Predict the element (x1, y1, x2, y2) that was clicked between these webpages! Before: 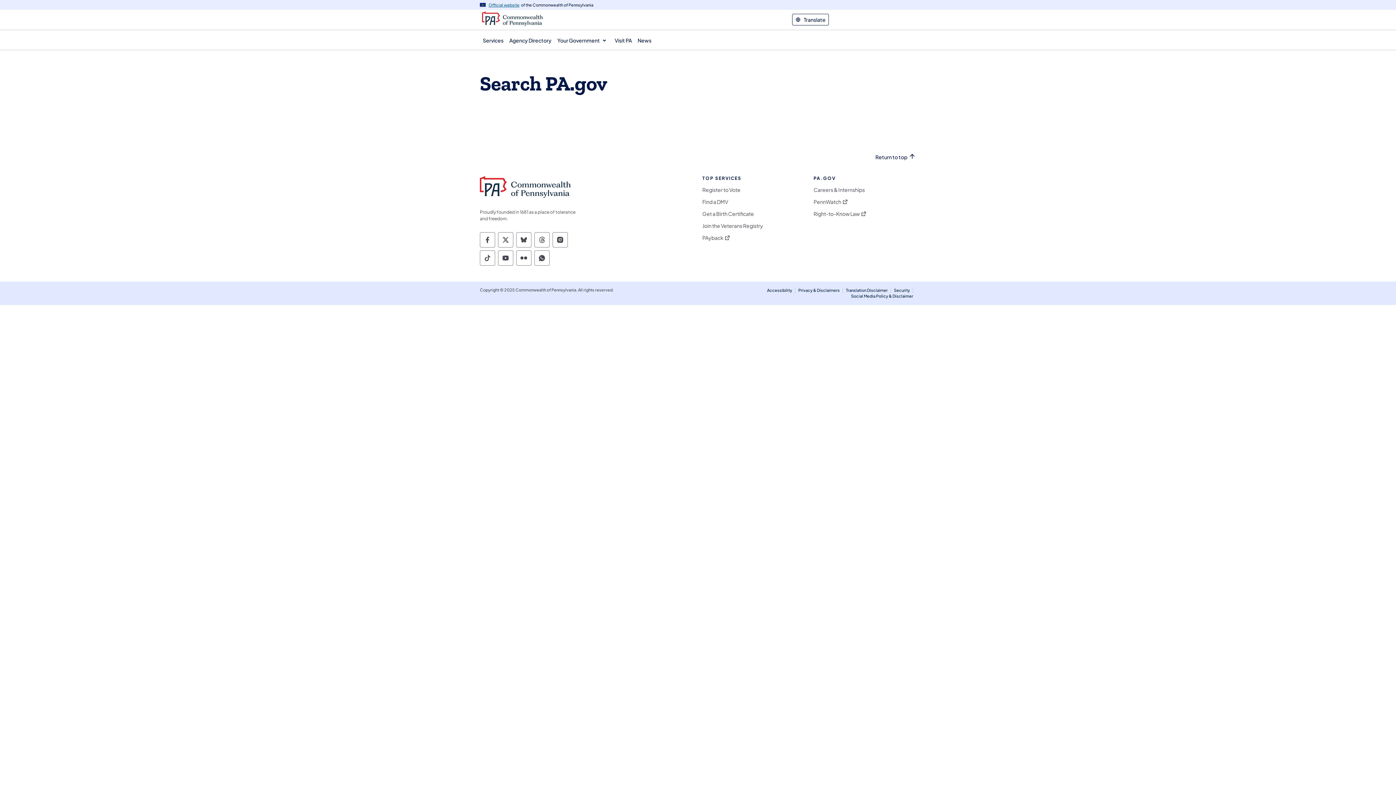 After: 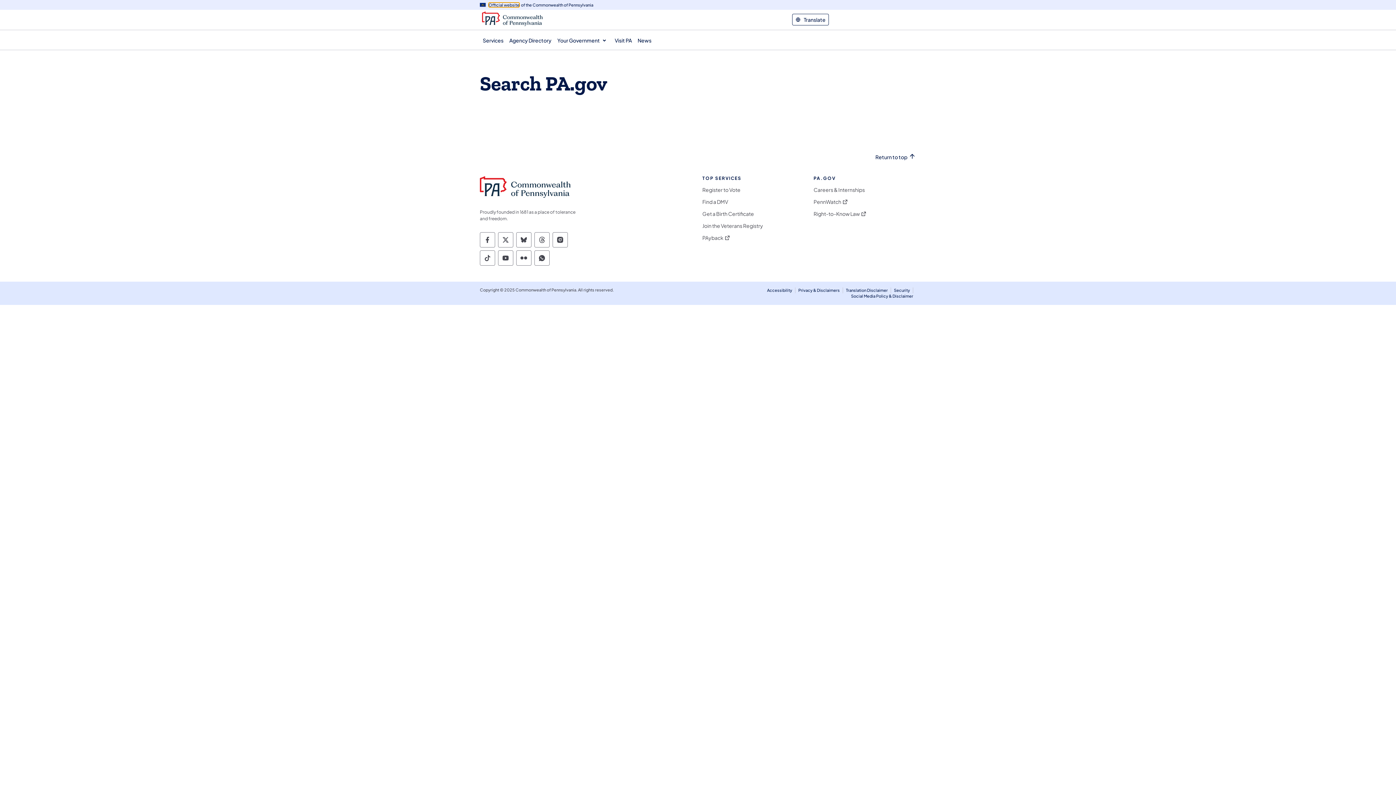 Action: label: Official website bbox: (488, 2, 519, 7)